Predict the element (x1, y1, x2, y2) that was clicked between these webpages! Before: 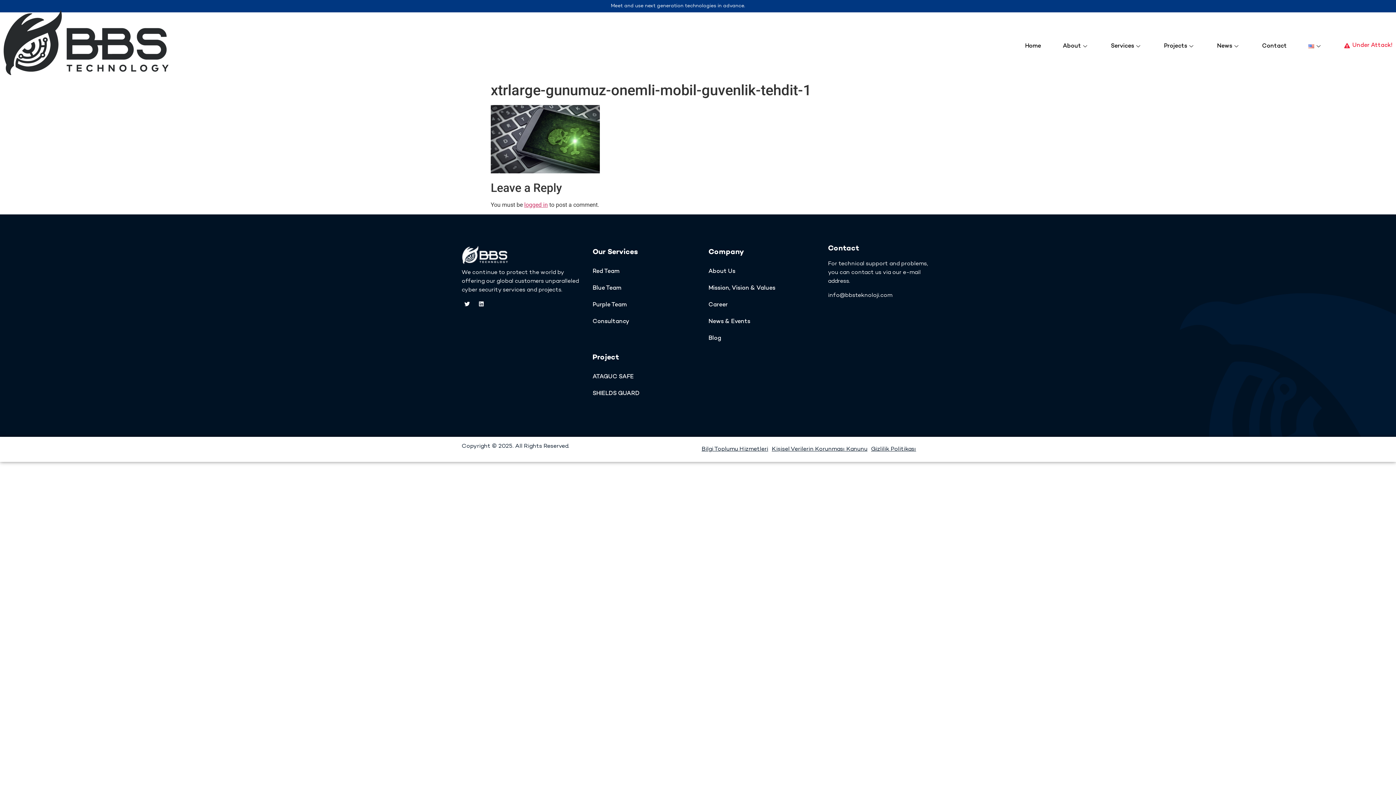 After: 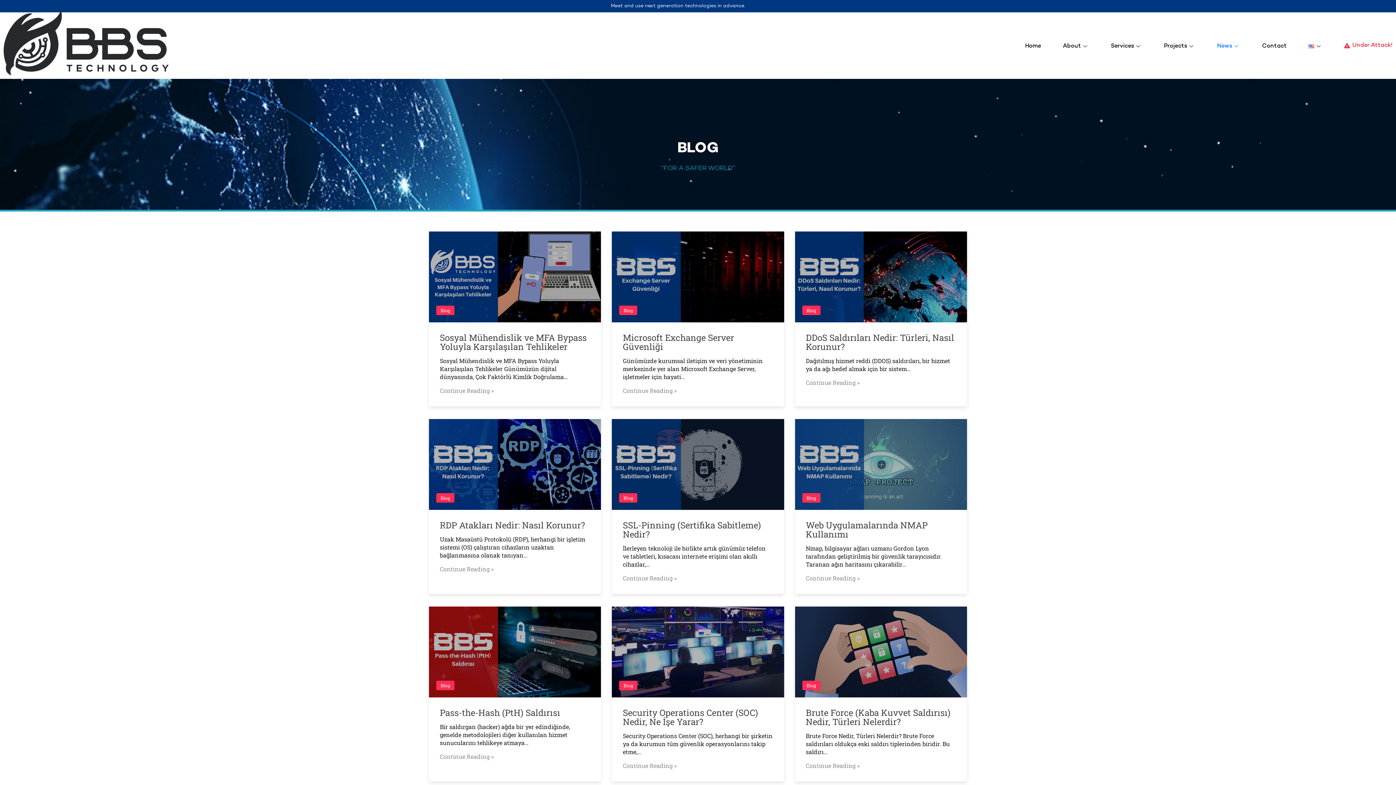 Action: bbox: (708, 330, 817, 347) label: Blog